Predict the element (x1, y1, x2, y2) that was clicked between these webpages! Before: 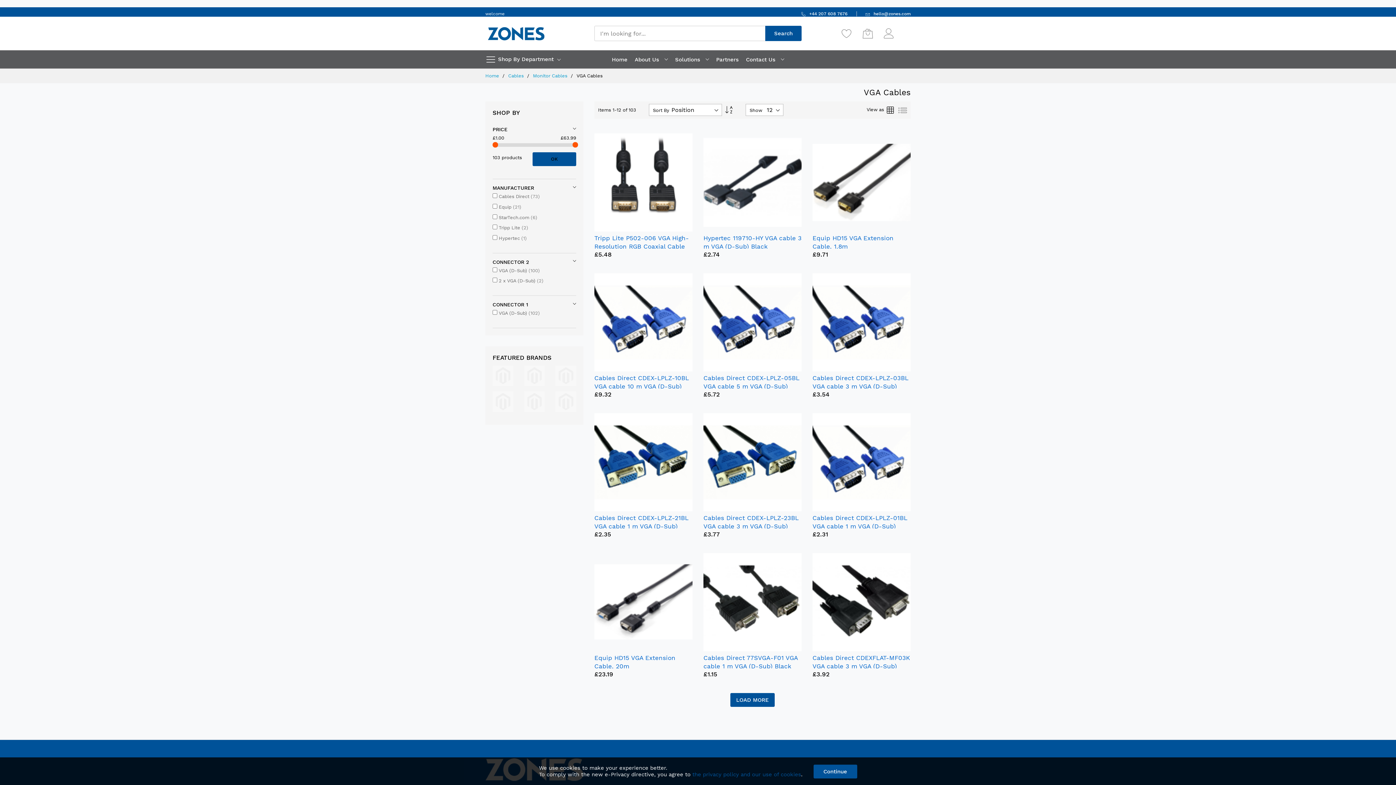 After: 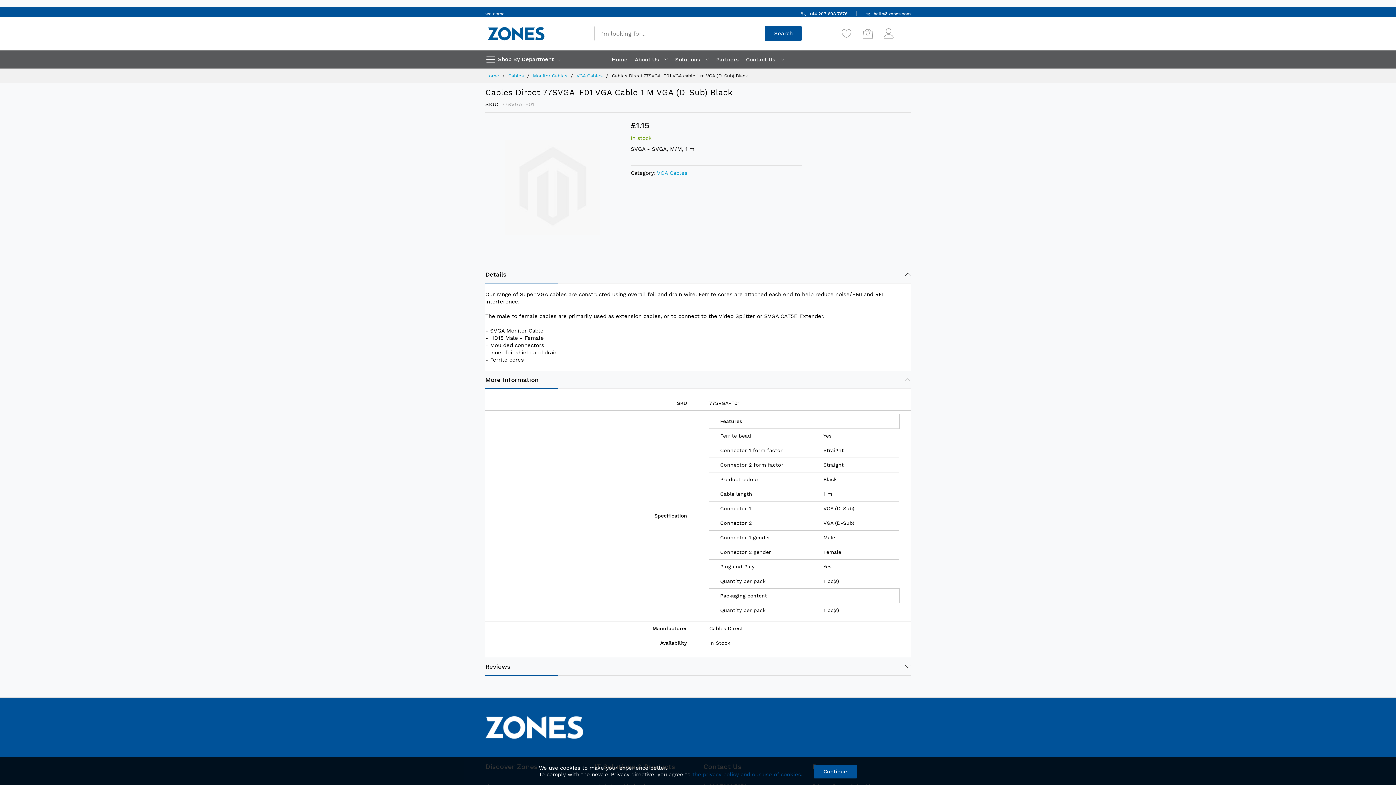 Action: bbox: (703, 553, 801, 651)